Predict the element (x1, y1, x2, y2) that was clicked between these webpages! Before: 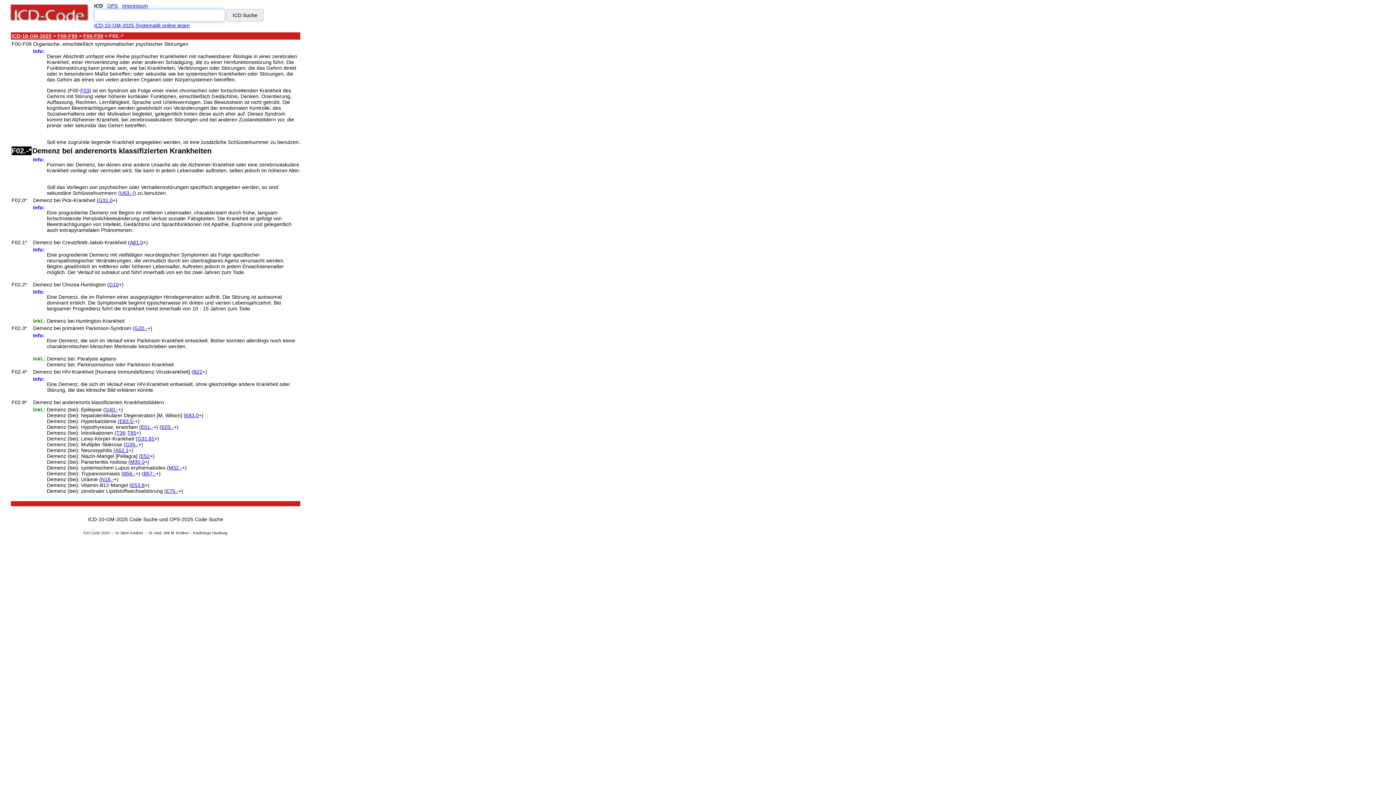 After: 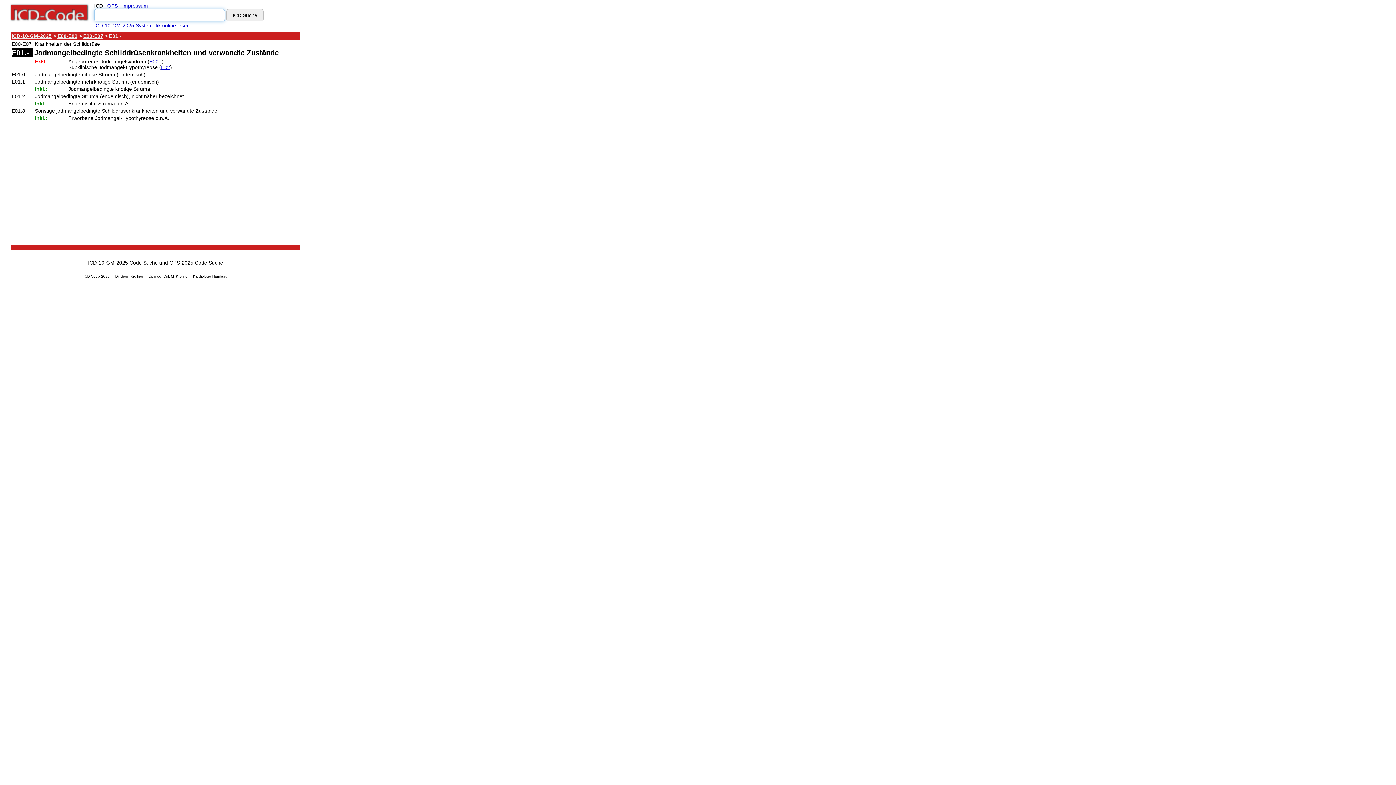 Action: label: E01.- bbox: (141, 424, 153, 430)